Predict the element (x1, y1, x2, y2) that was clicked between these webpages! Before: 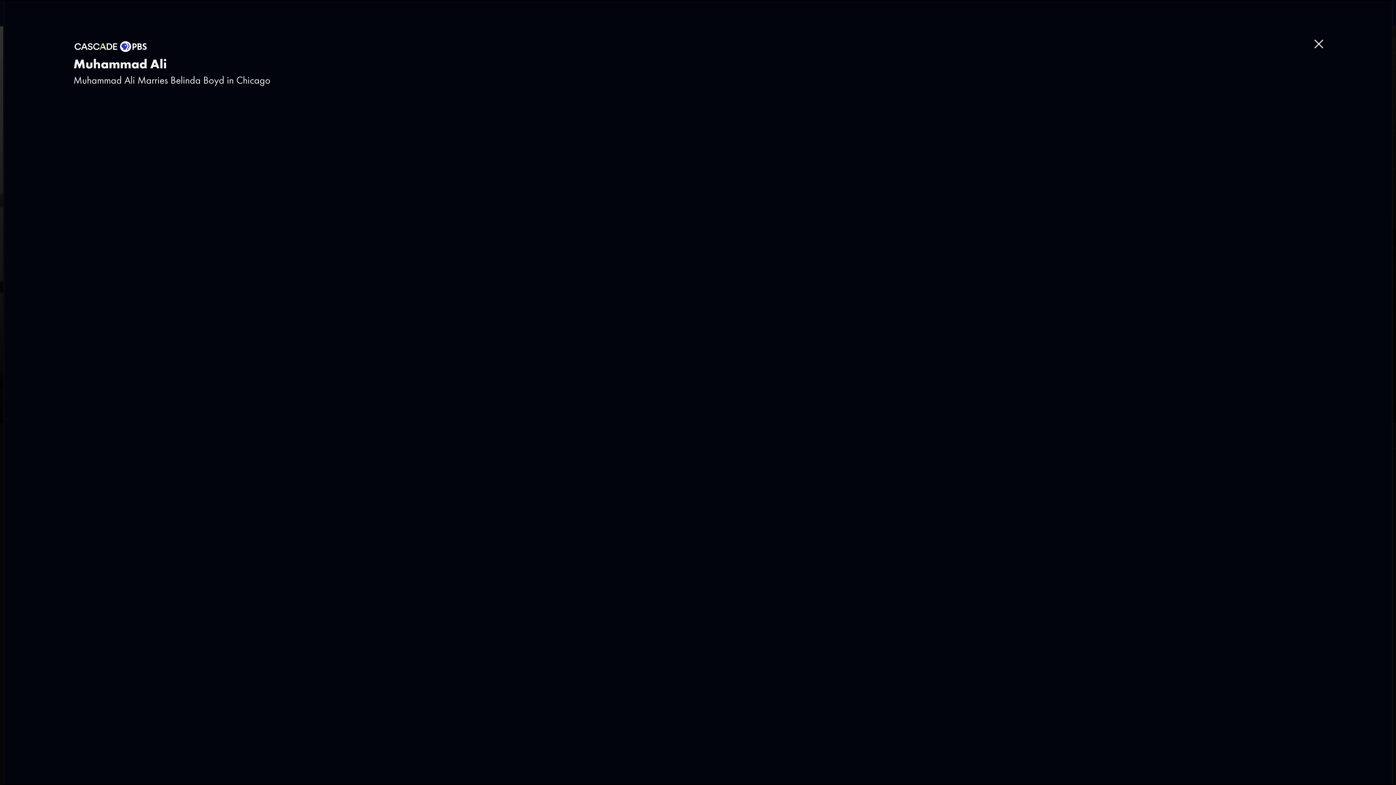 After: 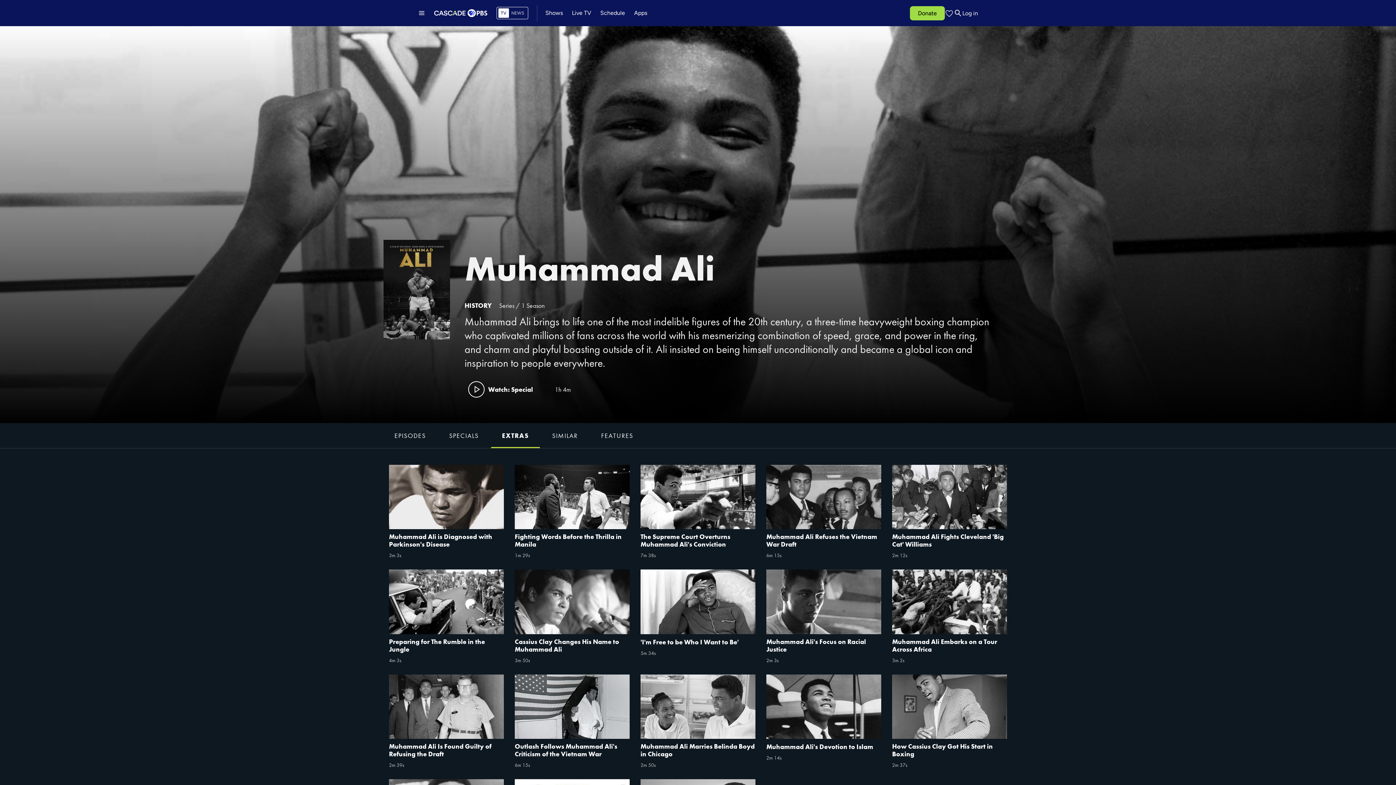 Action: bbox: (1314, 39, 1323, 48) label: Close